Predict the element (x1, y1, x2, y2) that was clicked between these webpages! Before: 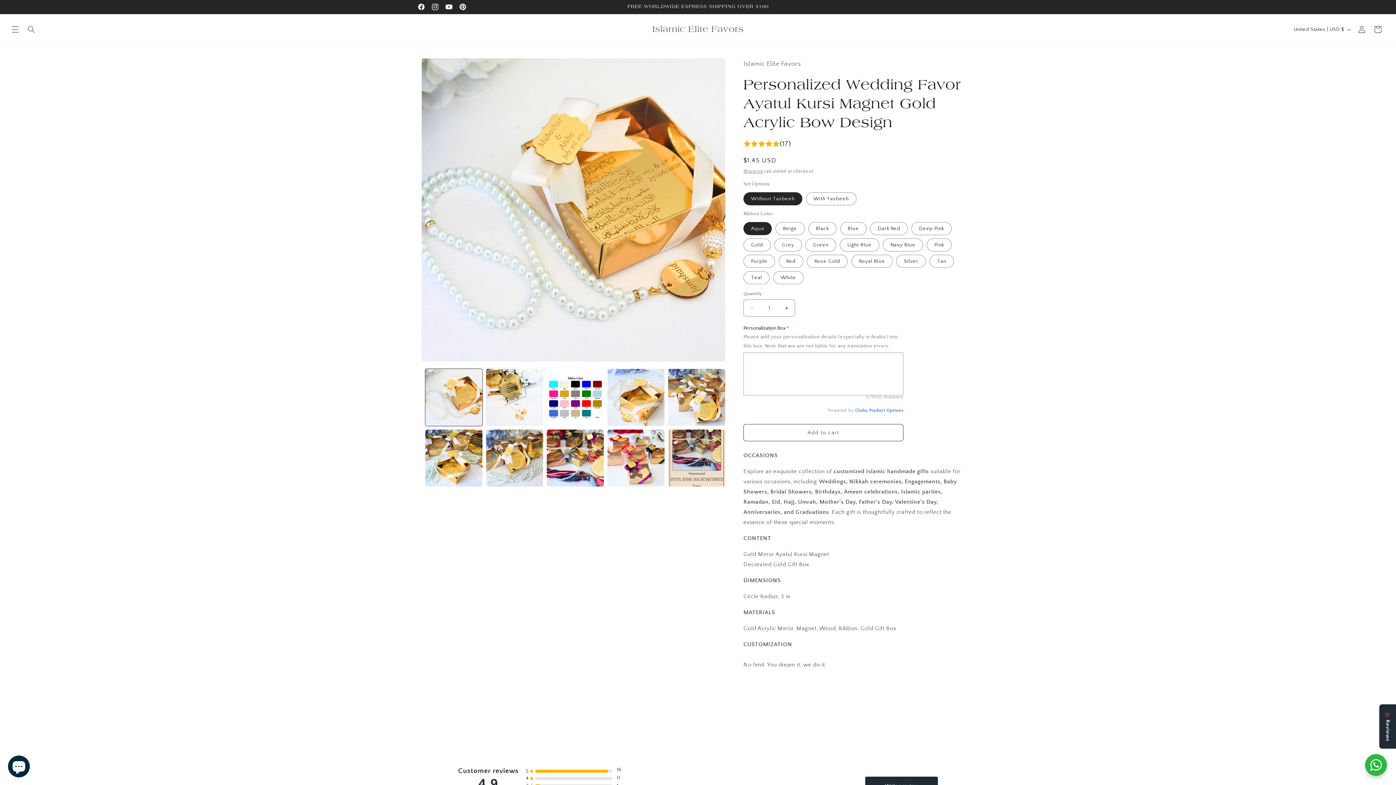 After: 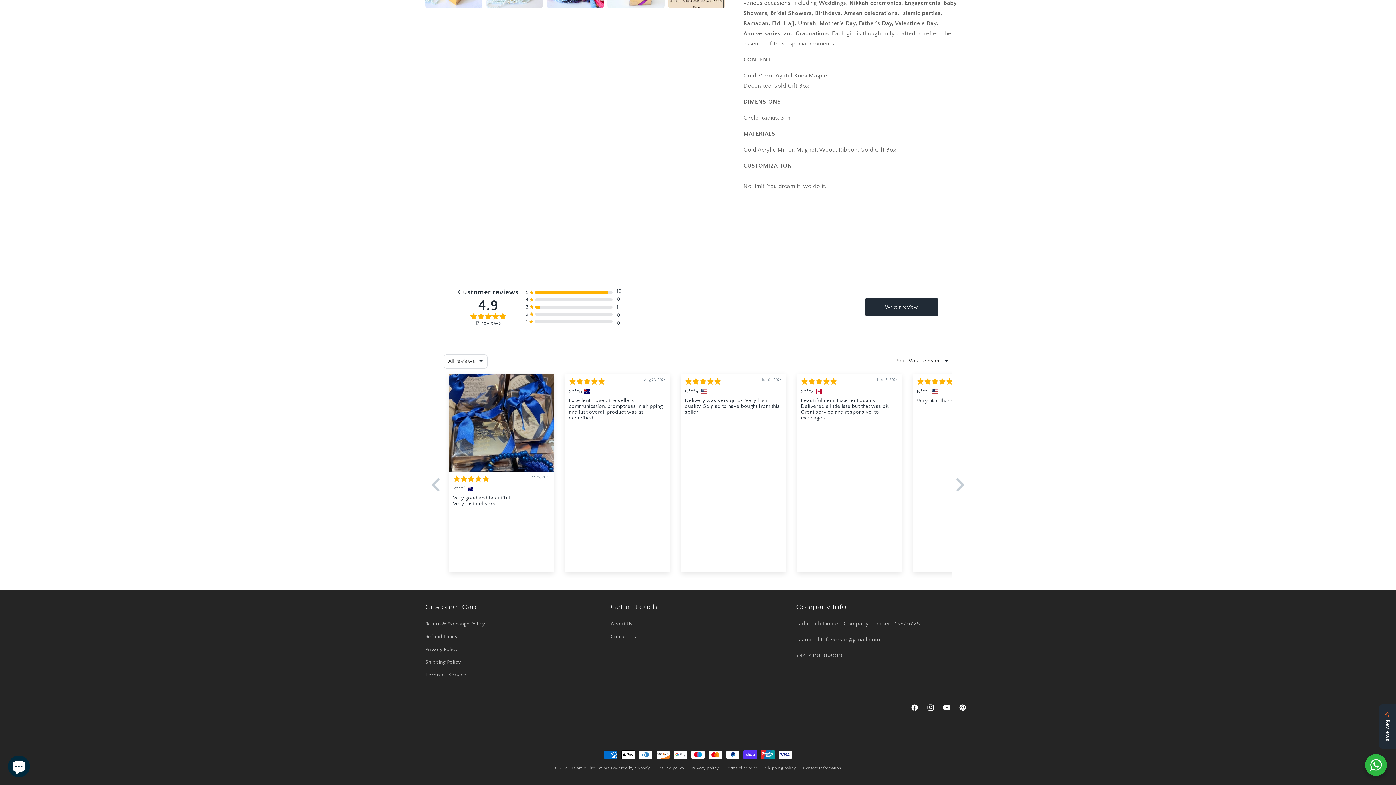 Action: bbox: (743, 137, 970, 150) label: (17)